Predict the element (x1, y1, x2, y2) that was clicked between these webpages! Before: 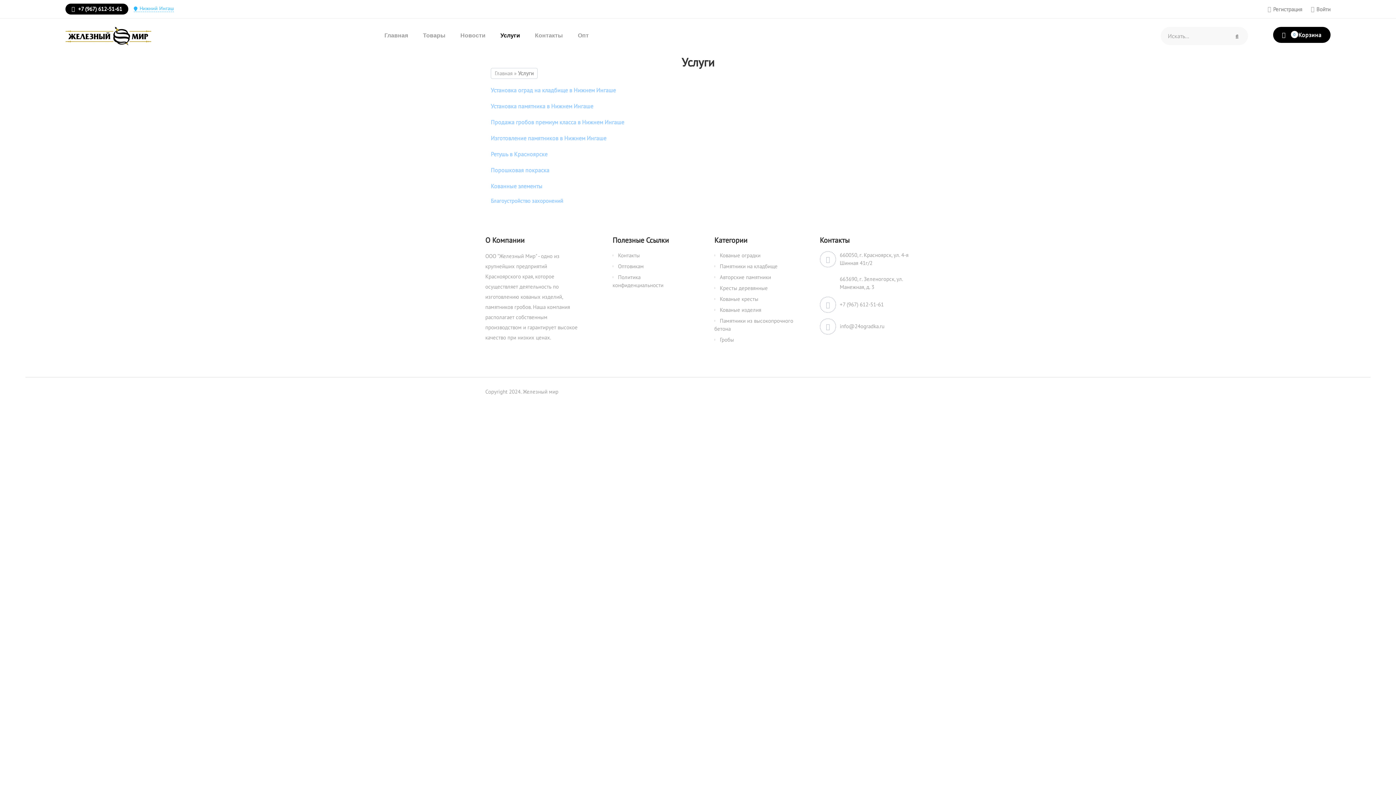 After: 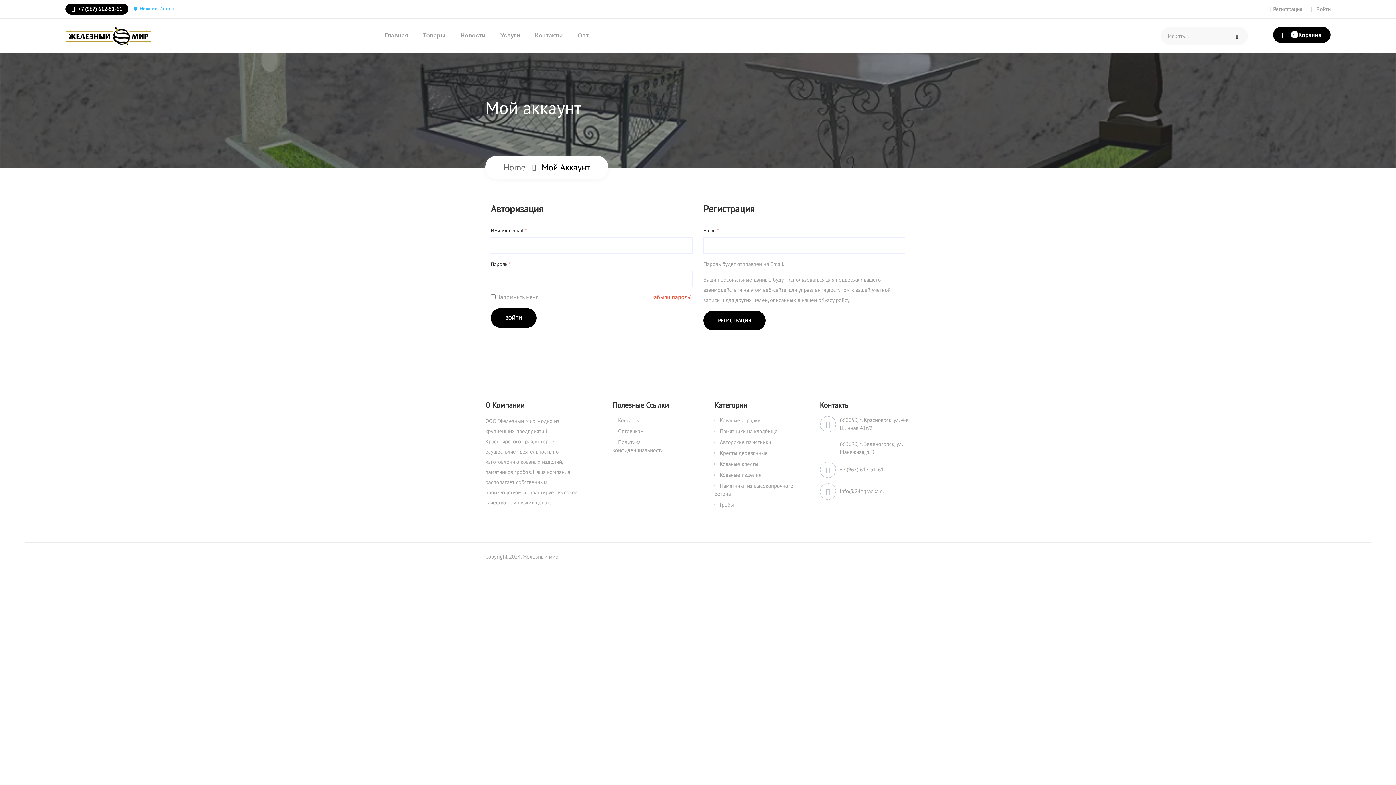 Action: label: Войти bbox: (1316, 5, 1330, 12)